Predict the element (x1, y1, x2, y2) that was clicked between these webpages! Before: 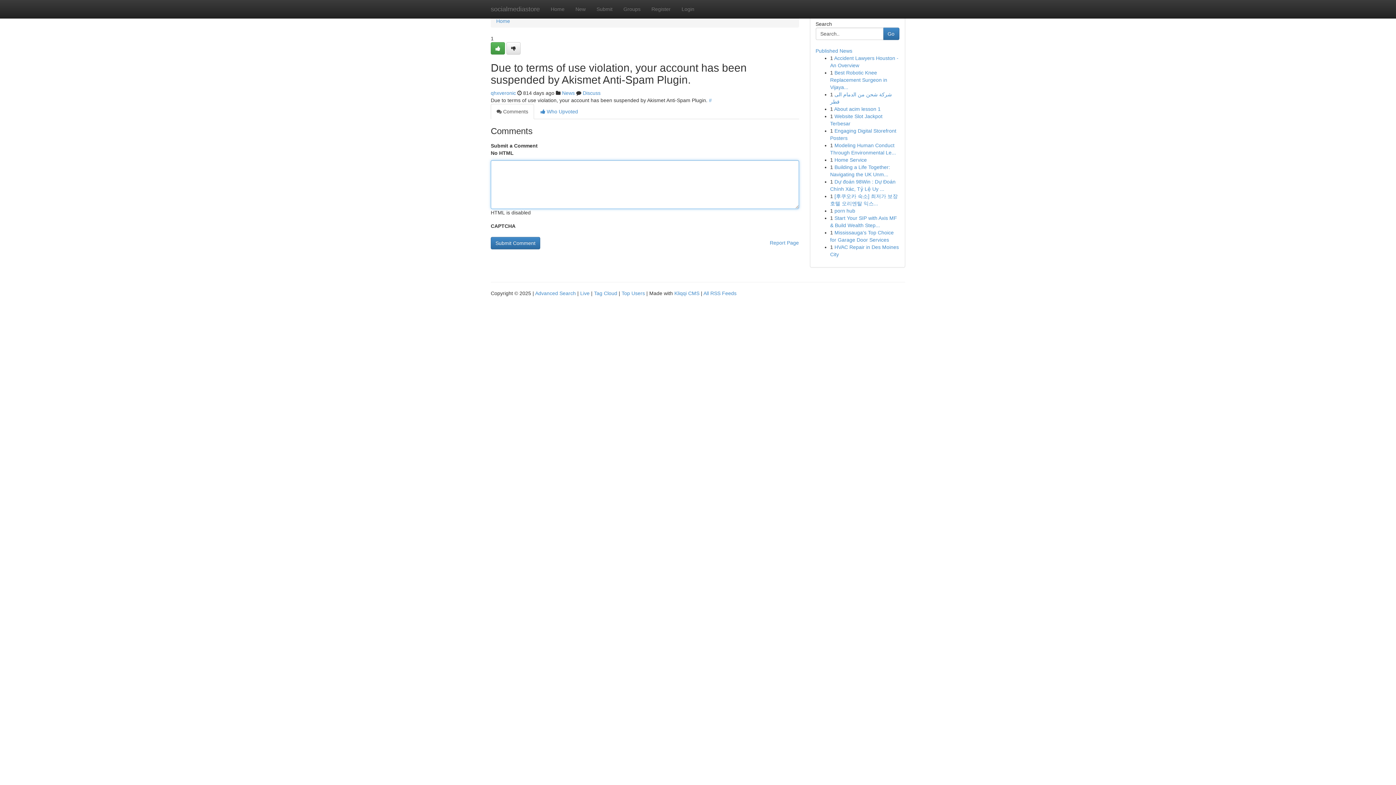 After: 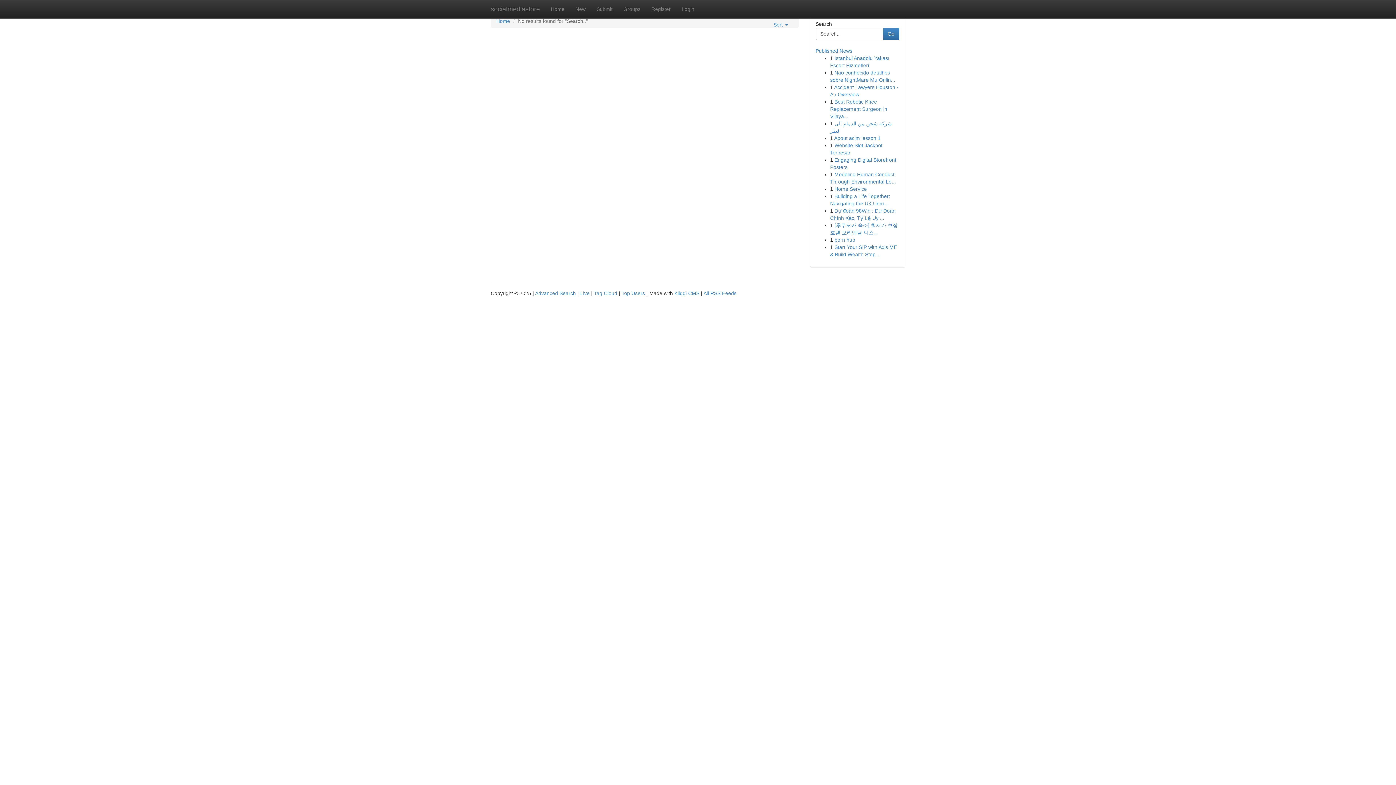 Action: bbox: (883, 27, 899, 40) label: Go